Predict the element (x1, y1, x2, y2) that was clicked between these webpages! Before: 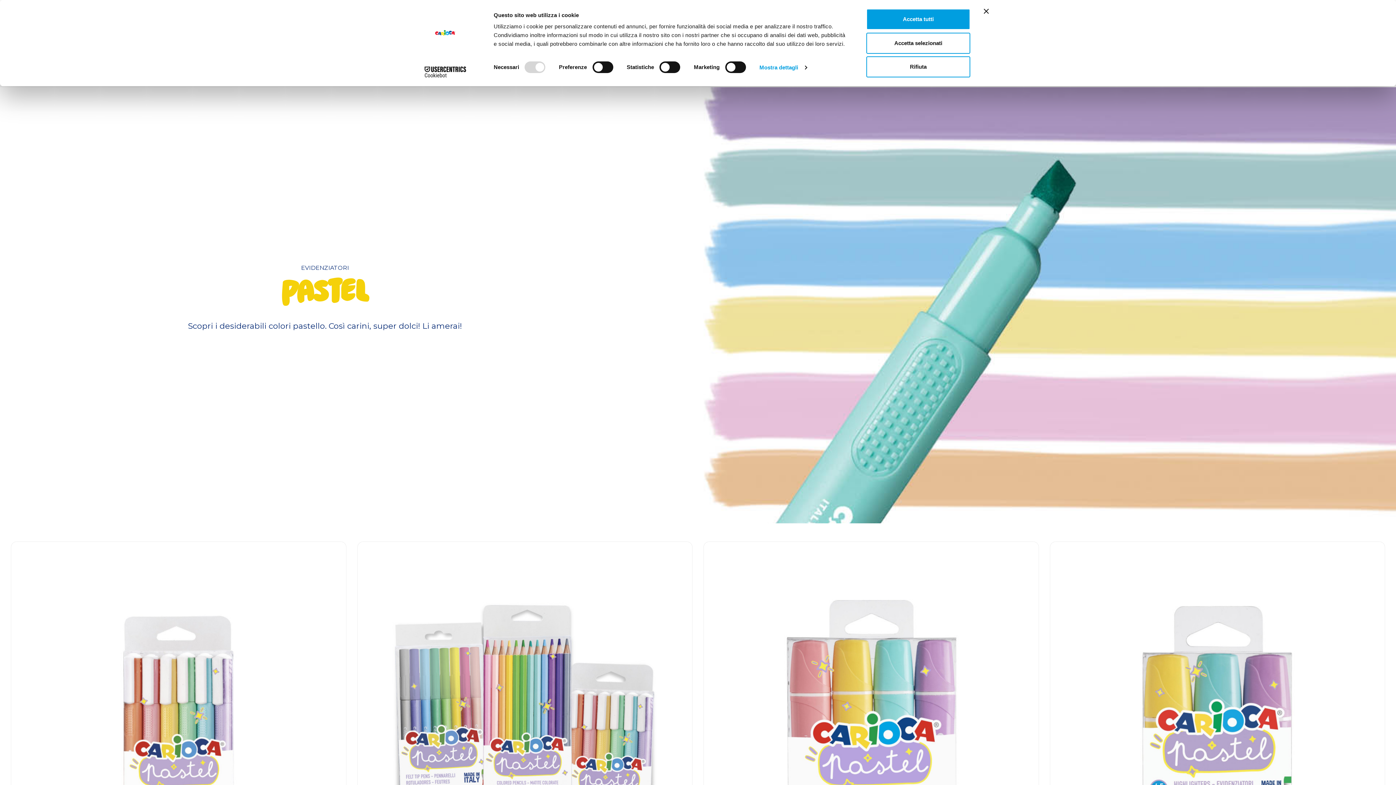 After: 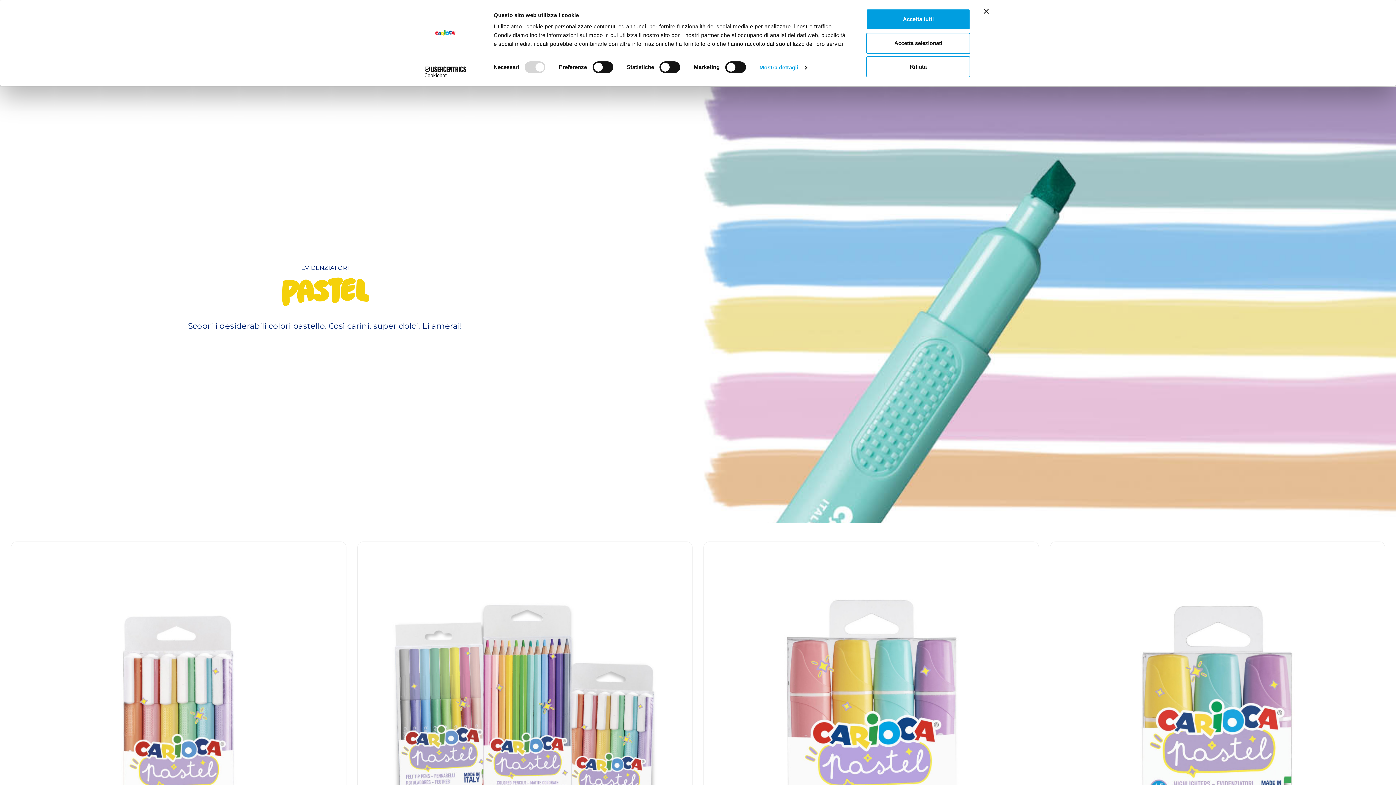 Action: label: Cookiebot - opens in a new window bbox: (413, 66, 477, 77)